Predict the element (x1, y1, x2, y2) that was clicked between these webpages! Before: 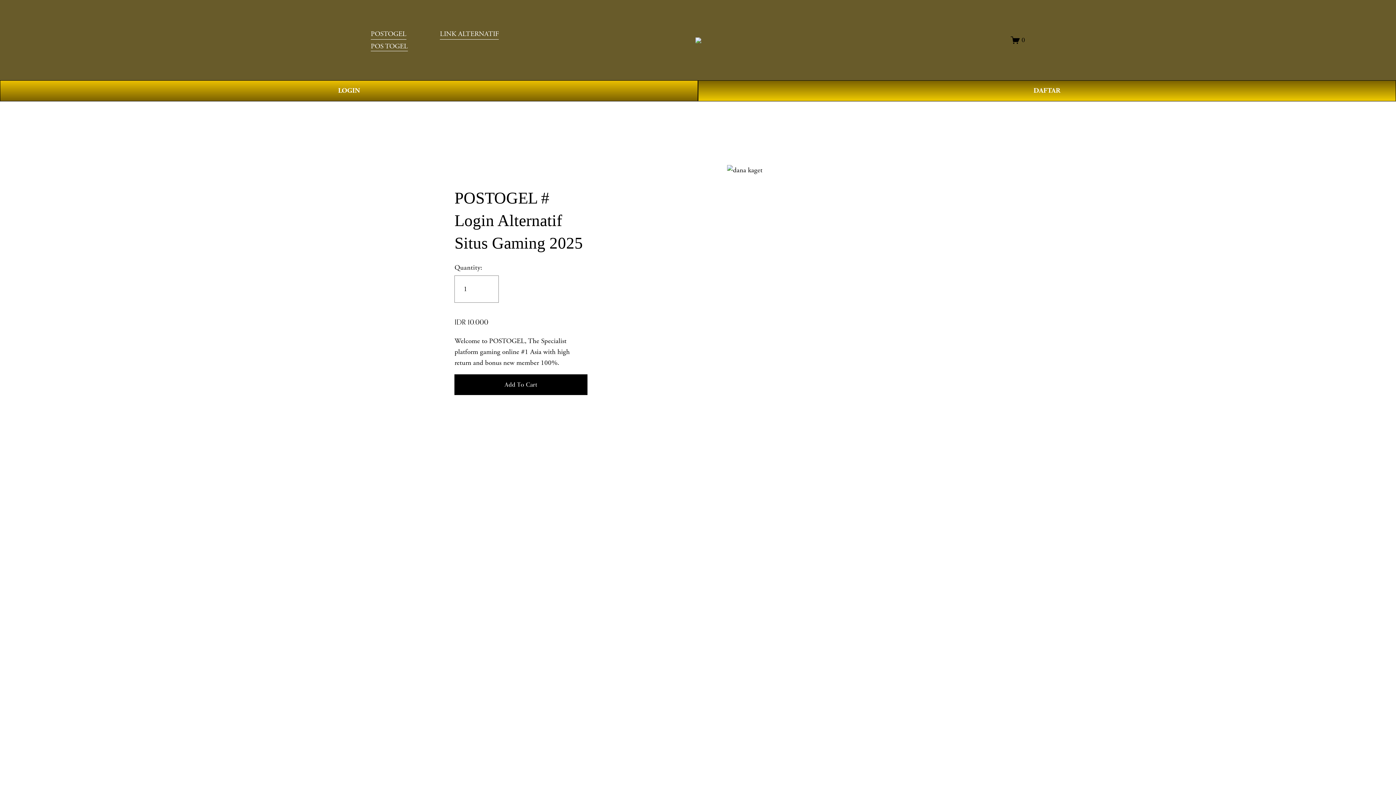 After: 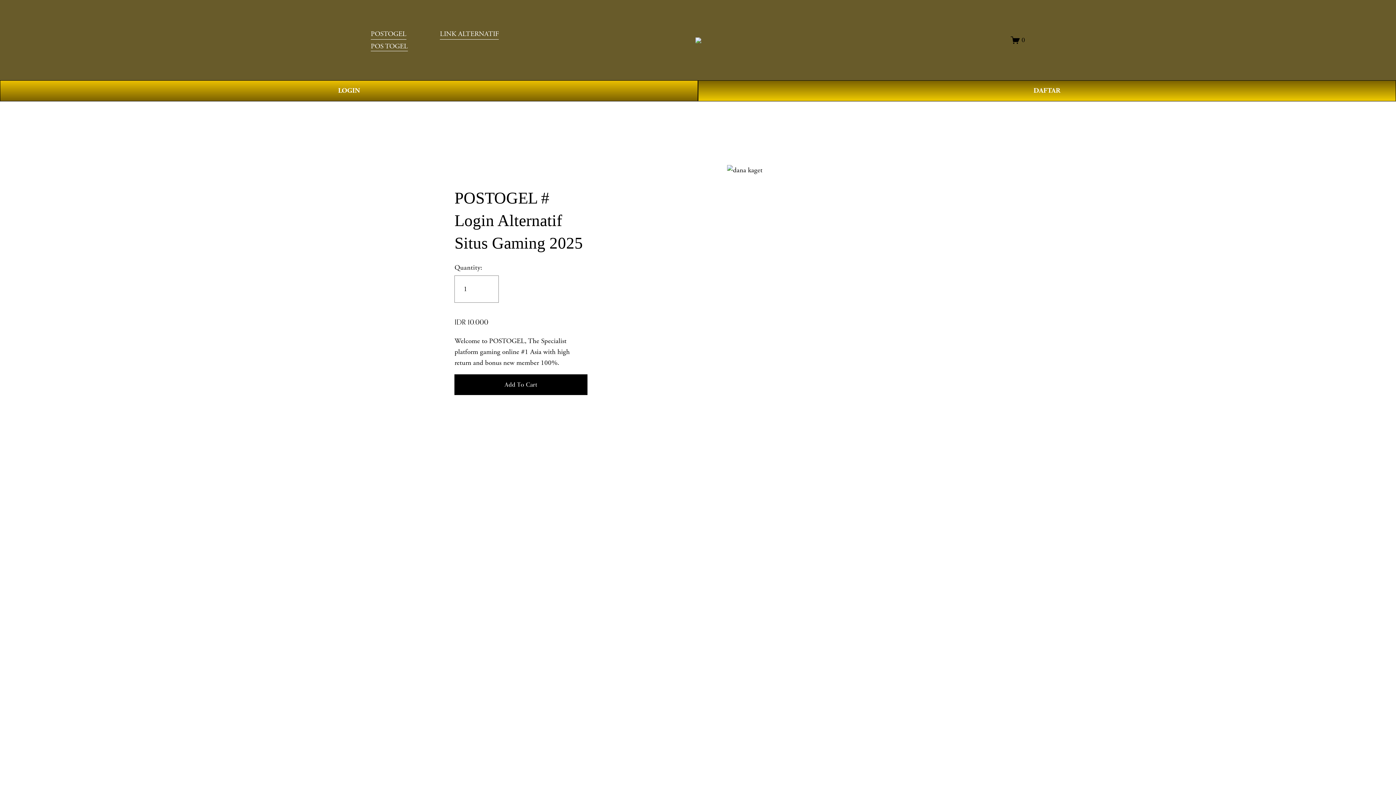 Action: bbox: (370, 40, 408, 52) label: POS TOGEL